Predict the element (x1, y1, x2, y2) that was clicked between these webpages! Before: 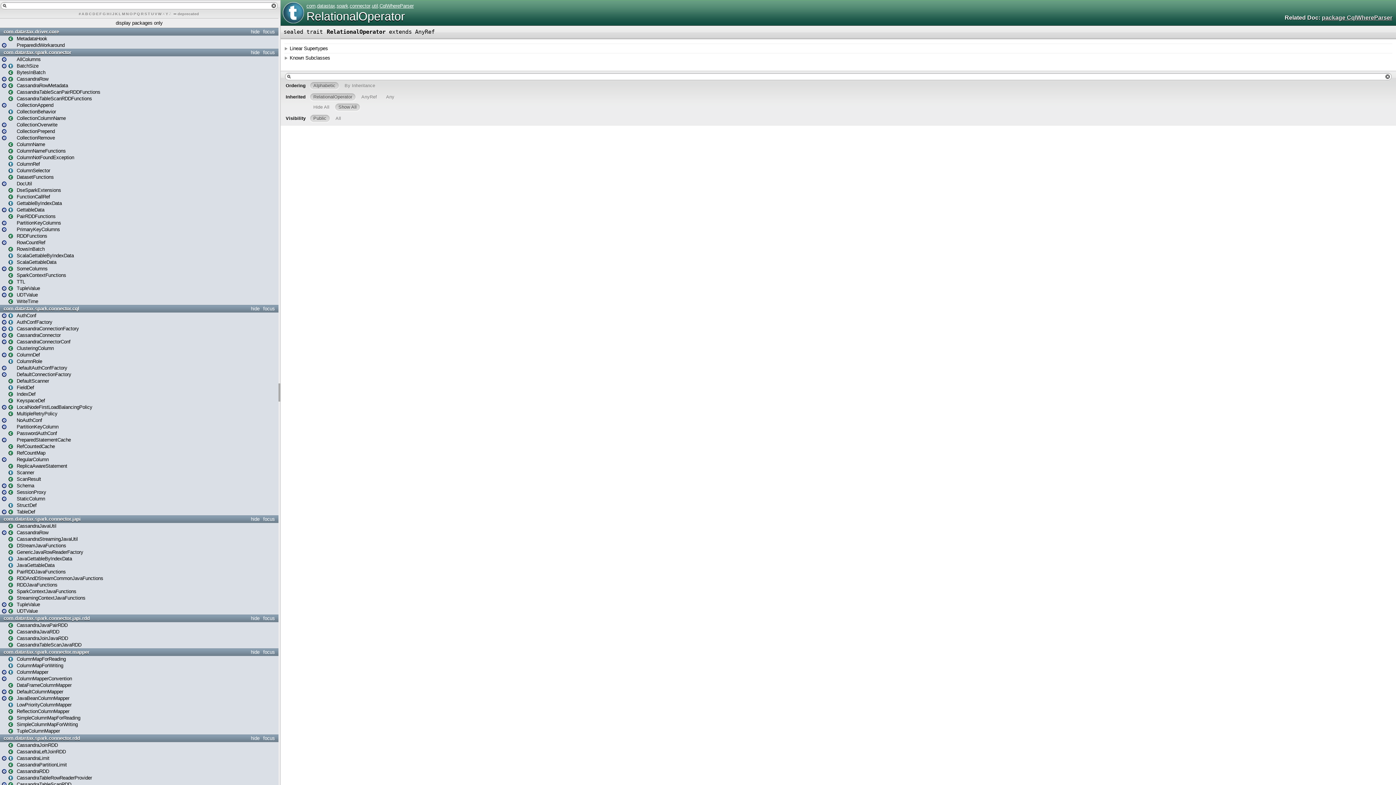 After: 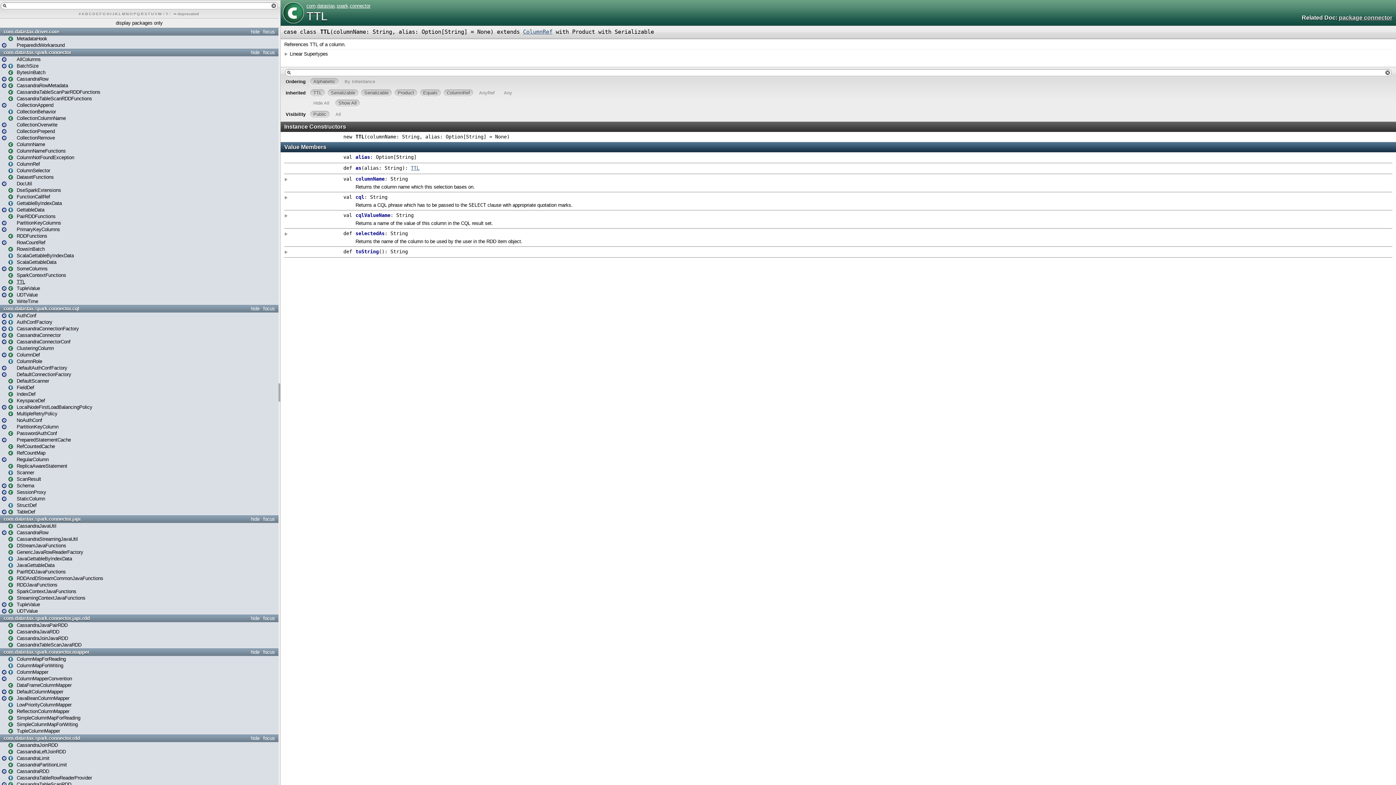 Action: label: TTL bbox: (8, 279, 25, 284)